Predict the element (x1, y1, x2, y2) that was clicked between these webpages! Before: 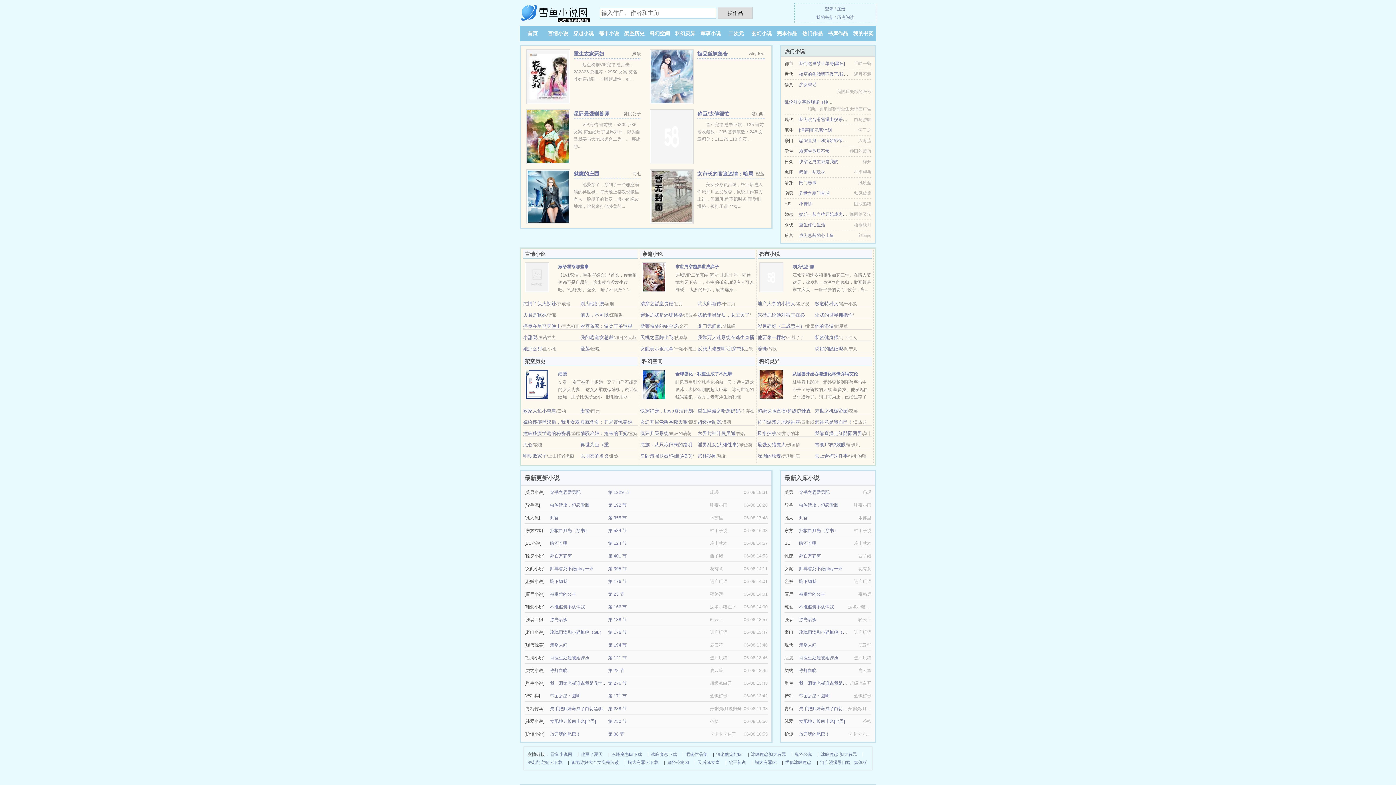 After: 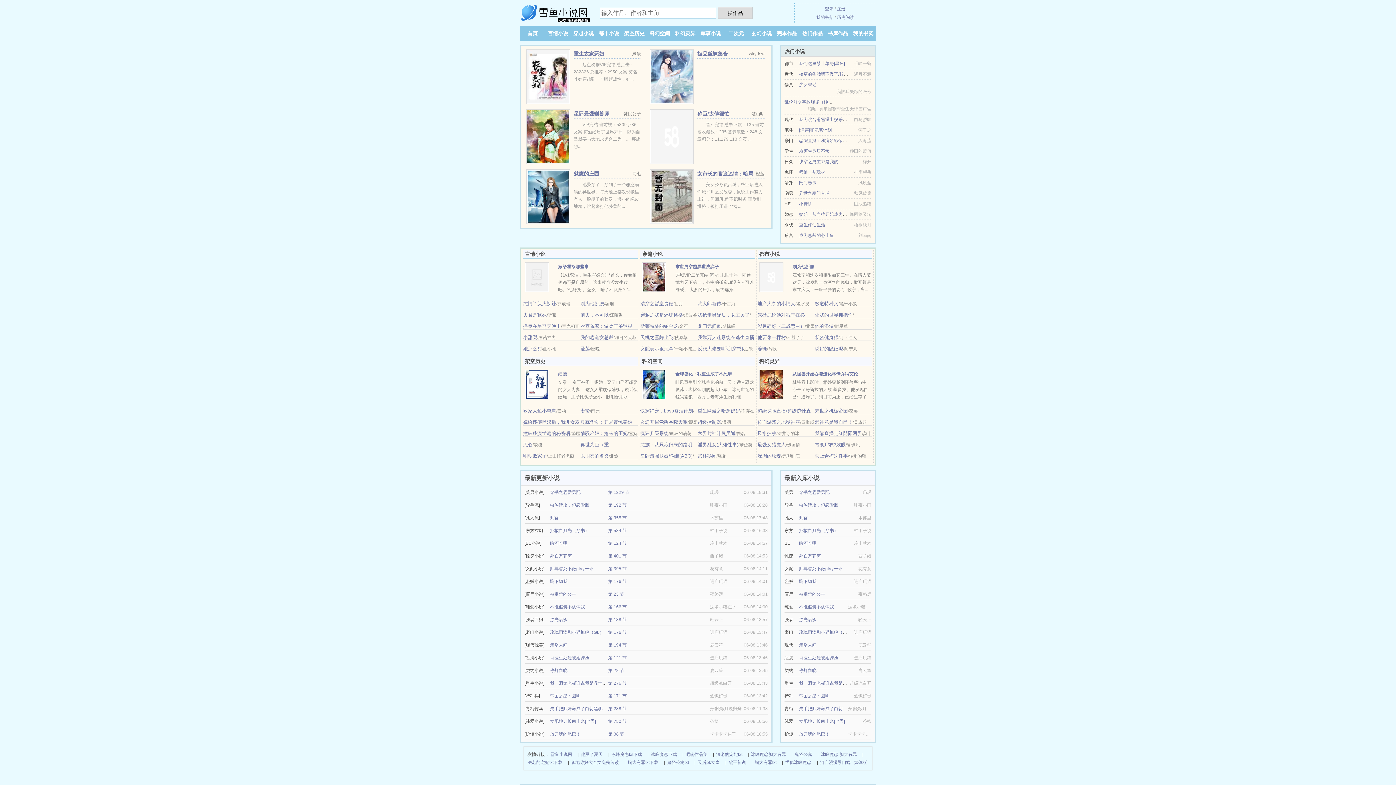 Action: bbox: (526, 133, 570, 138)